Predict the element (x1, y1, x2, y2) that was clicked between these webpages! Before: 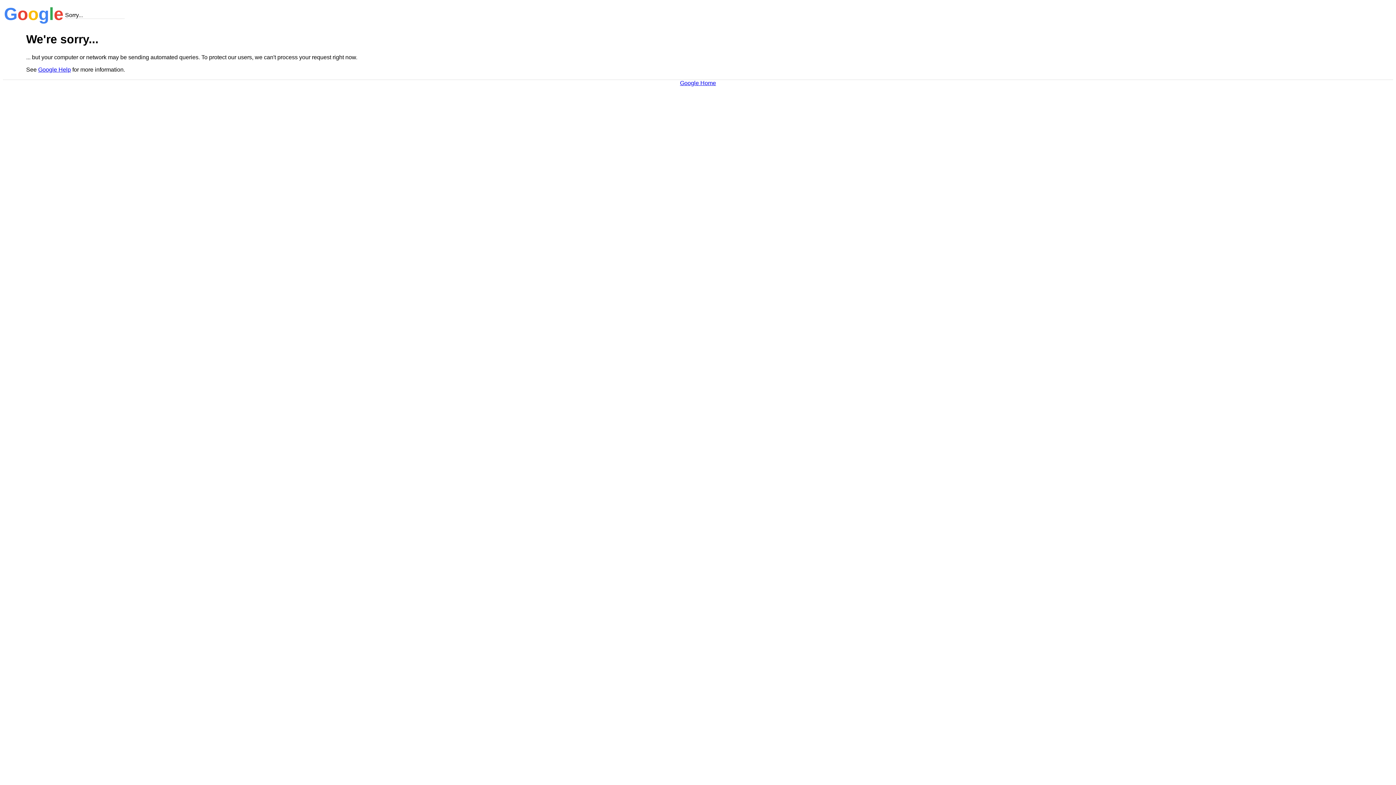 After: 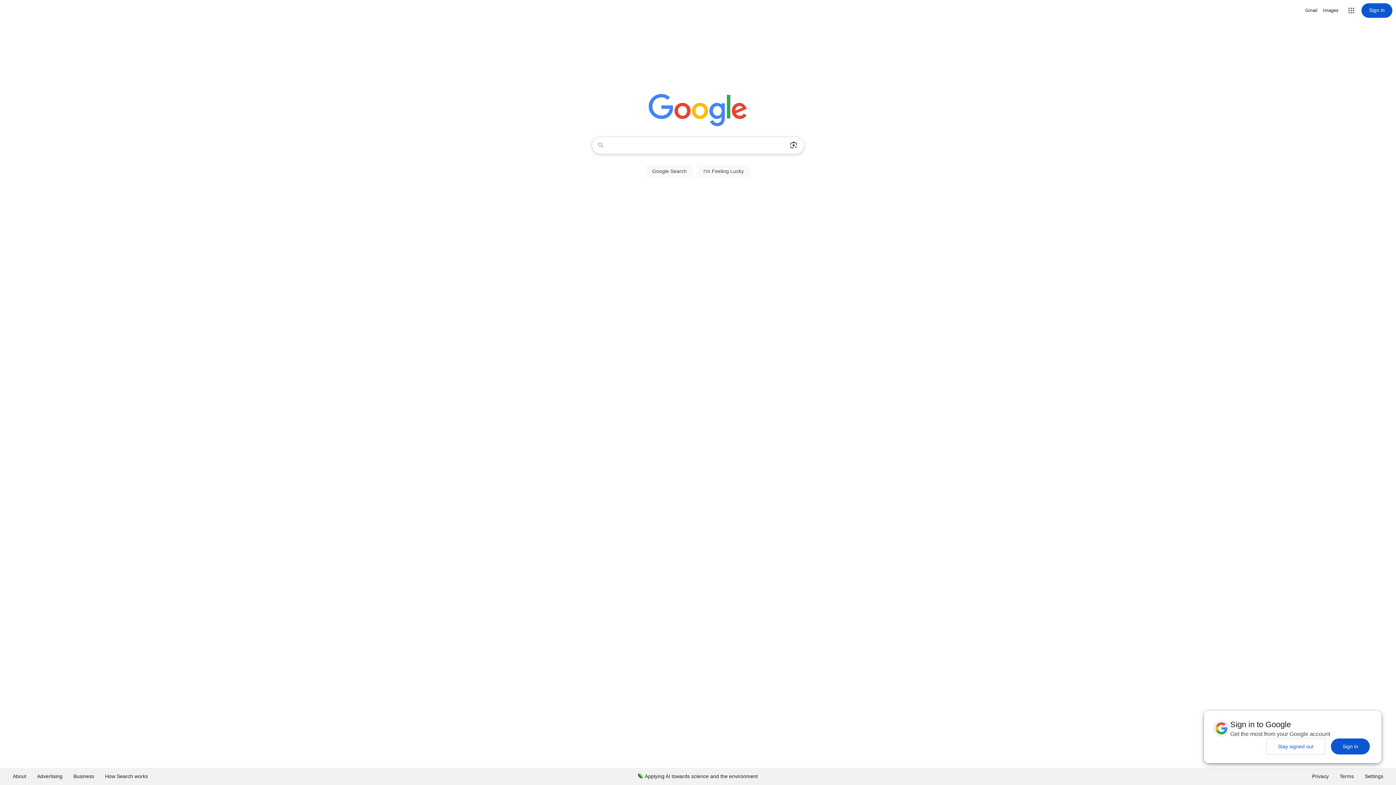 Action: label: Google Home bbox: (680, 79, 716, 86)